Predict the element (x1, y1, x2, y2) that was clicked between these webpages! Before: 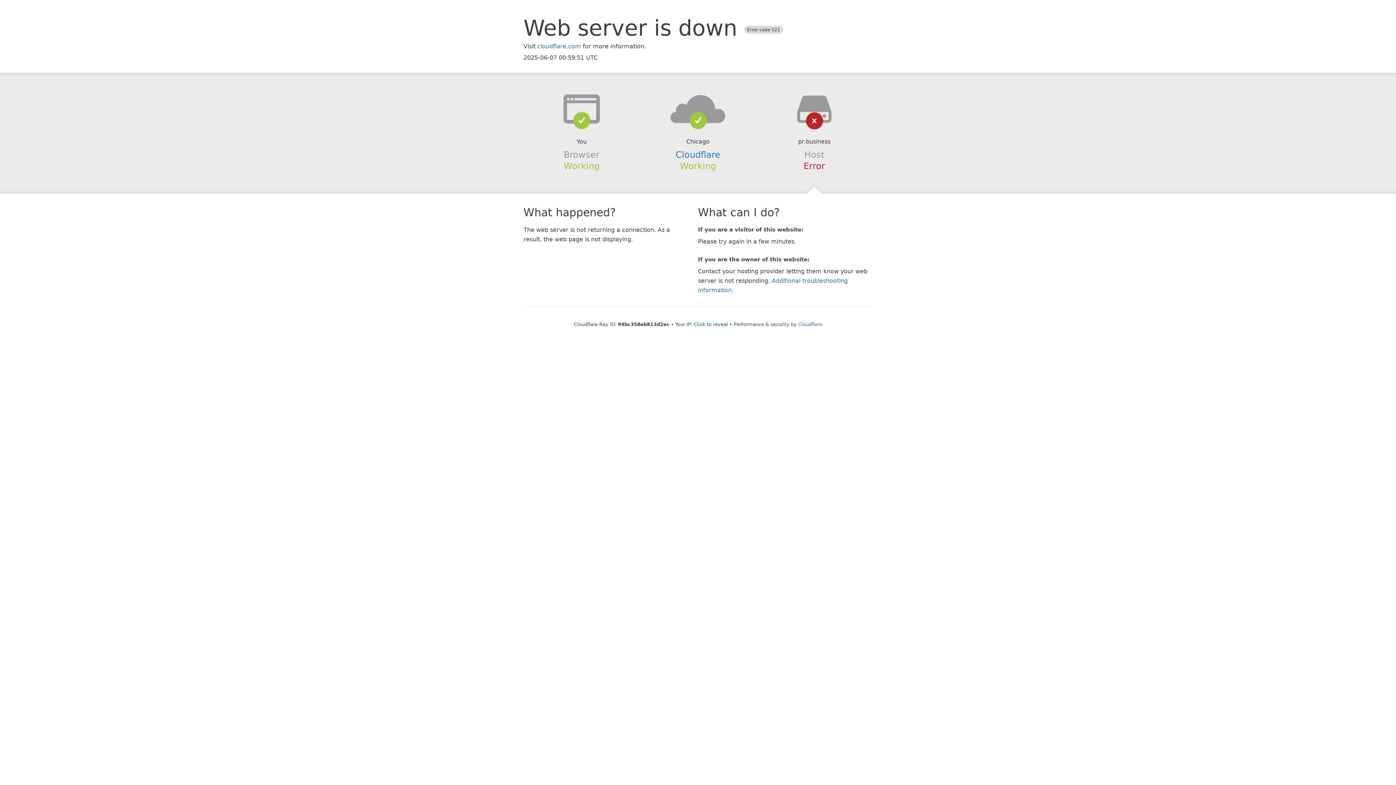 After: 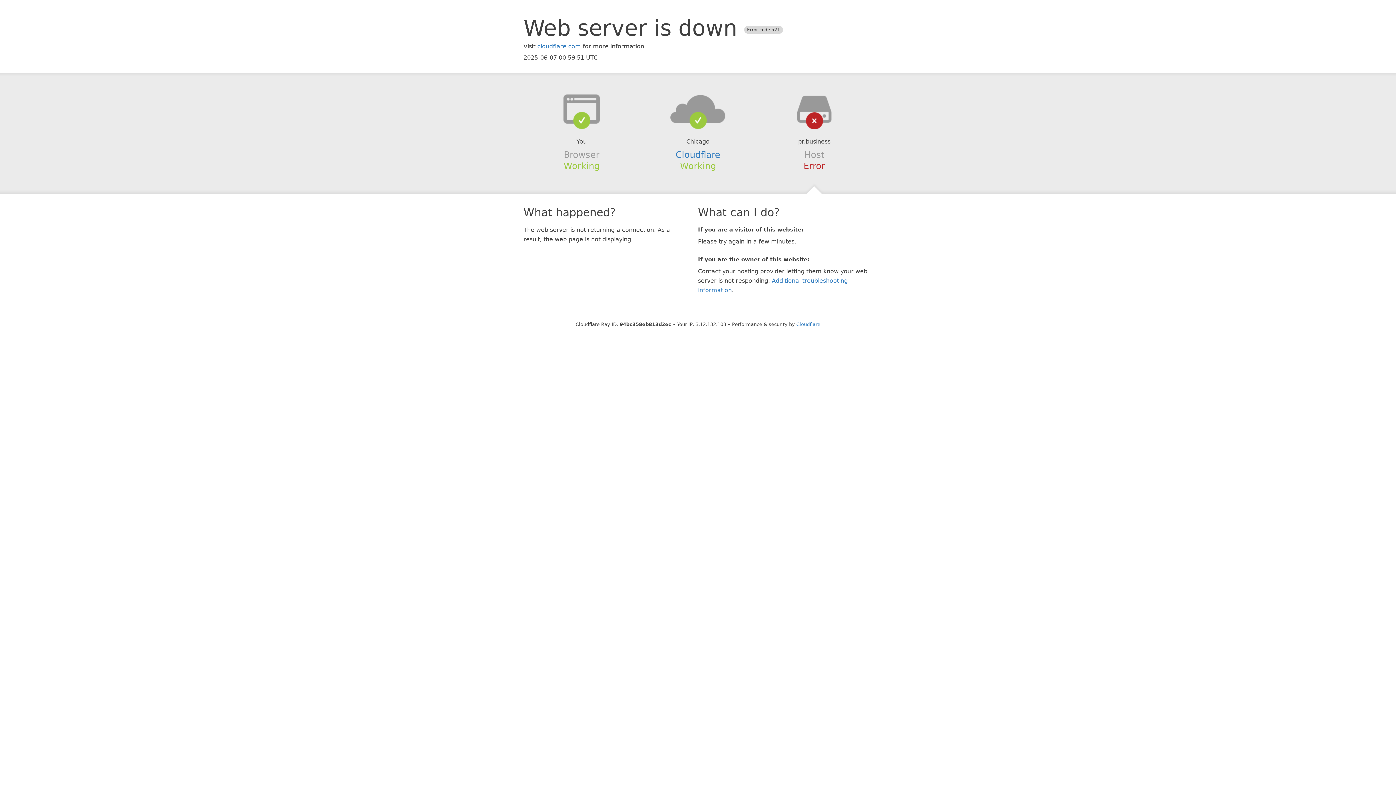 Action: label: Click to reveal bbox: (694, 321, 728, 327)